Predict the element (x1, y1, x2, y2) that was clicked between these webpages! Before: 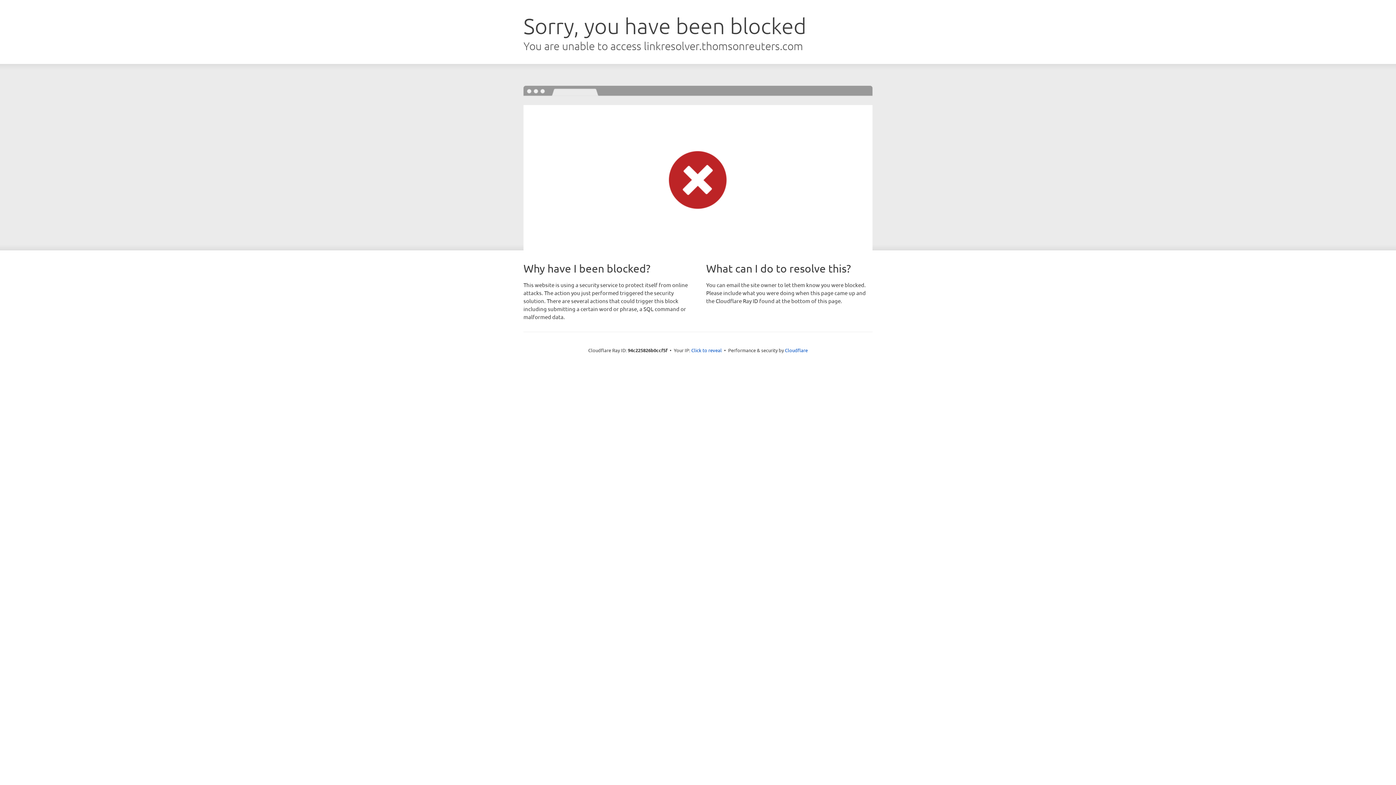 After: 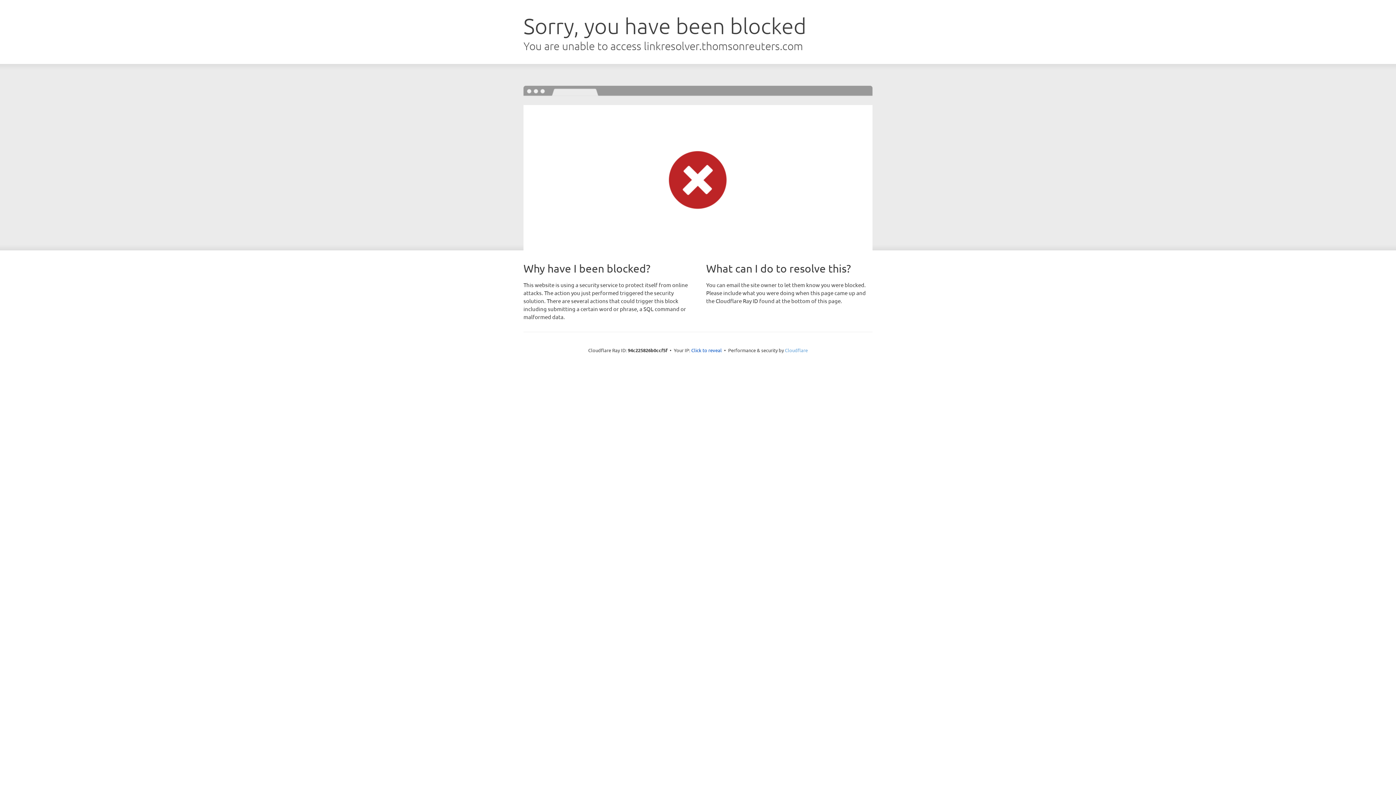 Action: label: Cloudflare bbox: (785, 347, 808, 353)